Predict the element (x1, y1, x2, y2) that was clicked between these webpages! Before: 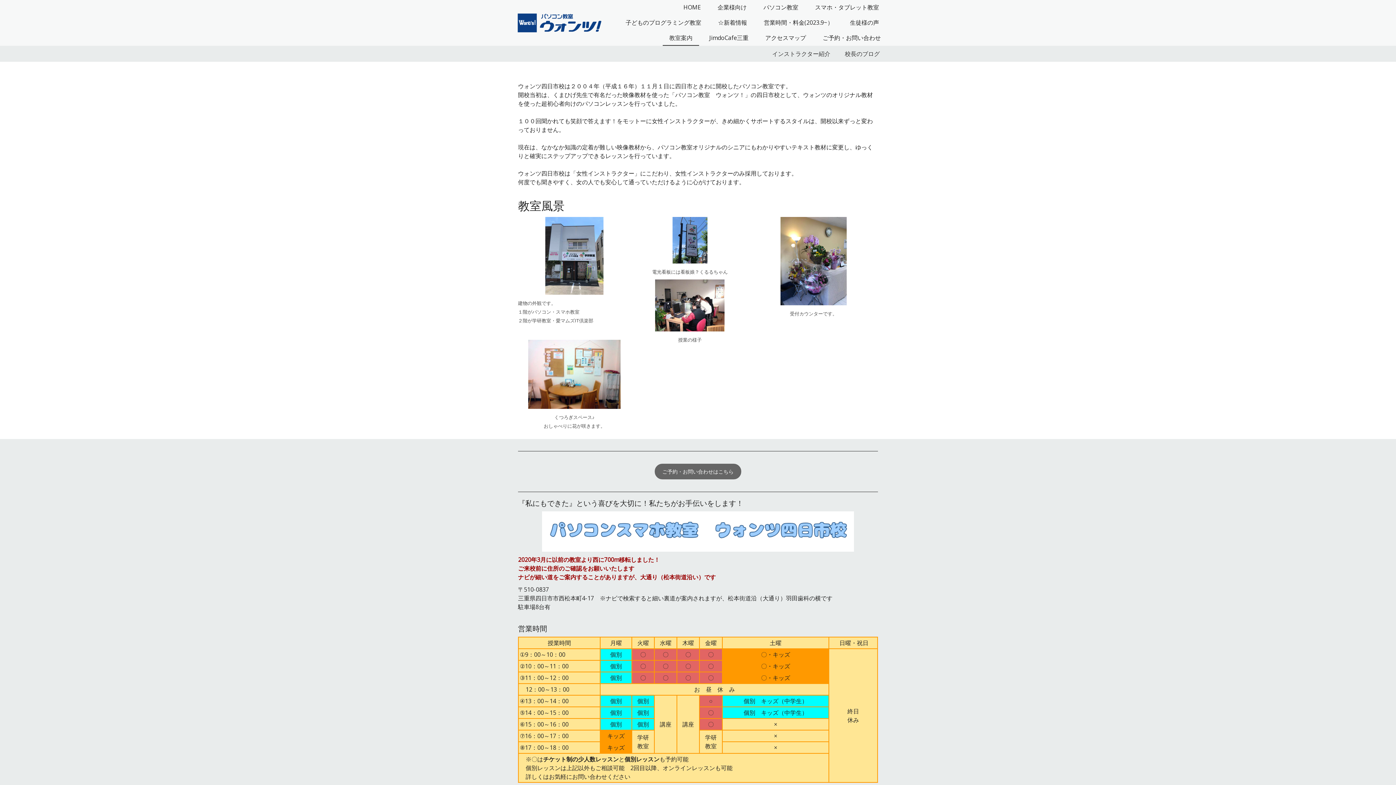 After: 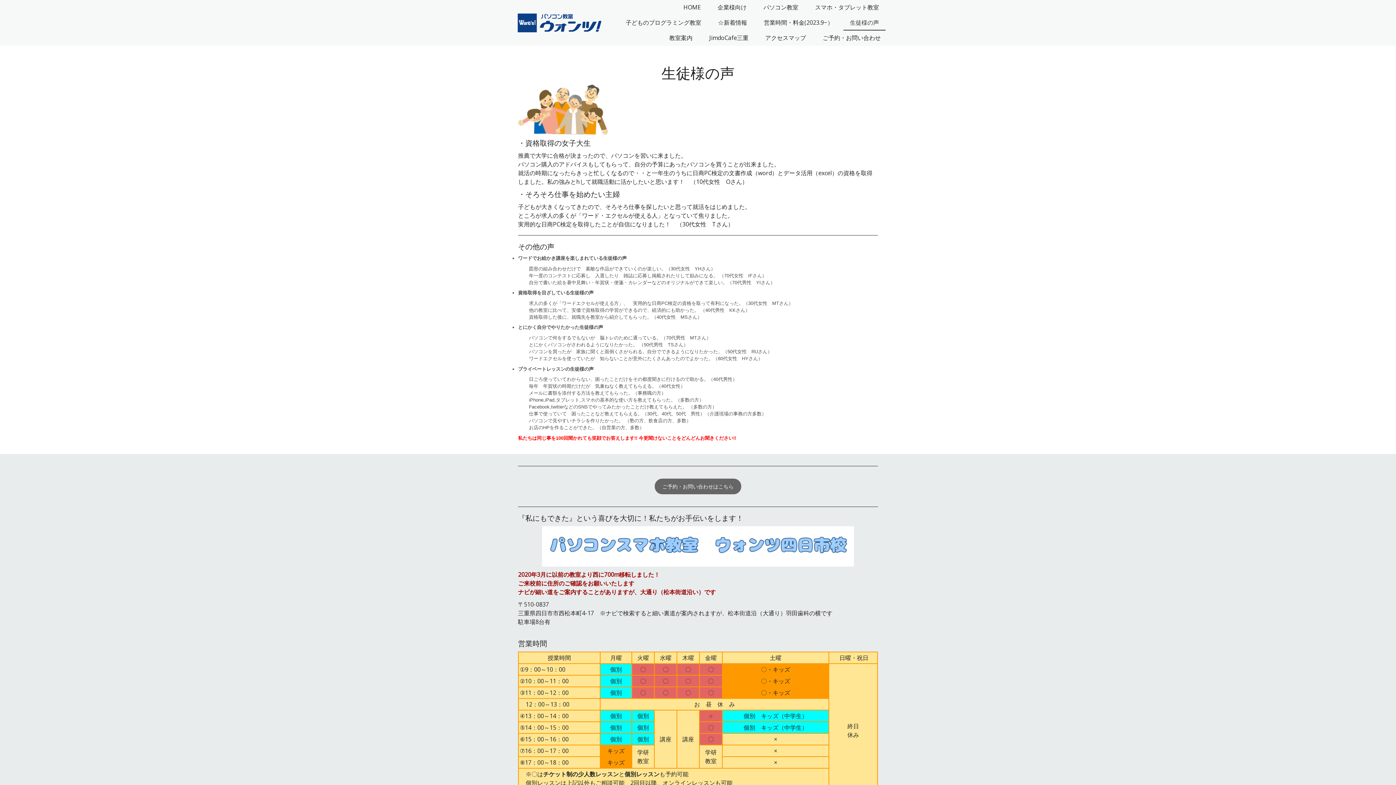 Action: bbox: (843, 15, 885, 30) label: 生徒様の声